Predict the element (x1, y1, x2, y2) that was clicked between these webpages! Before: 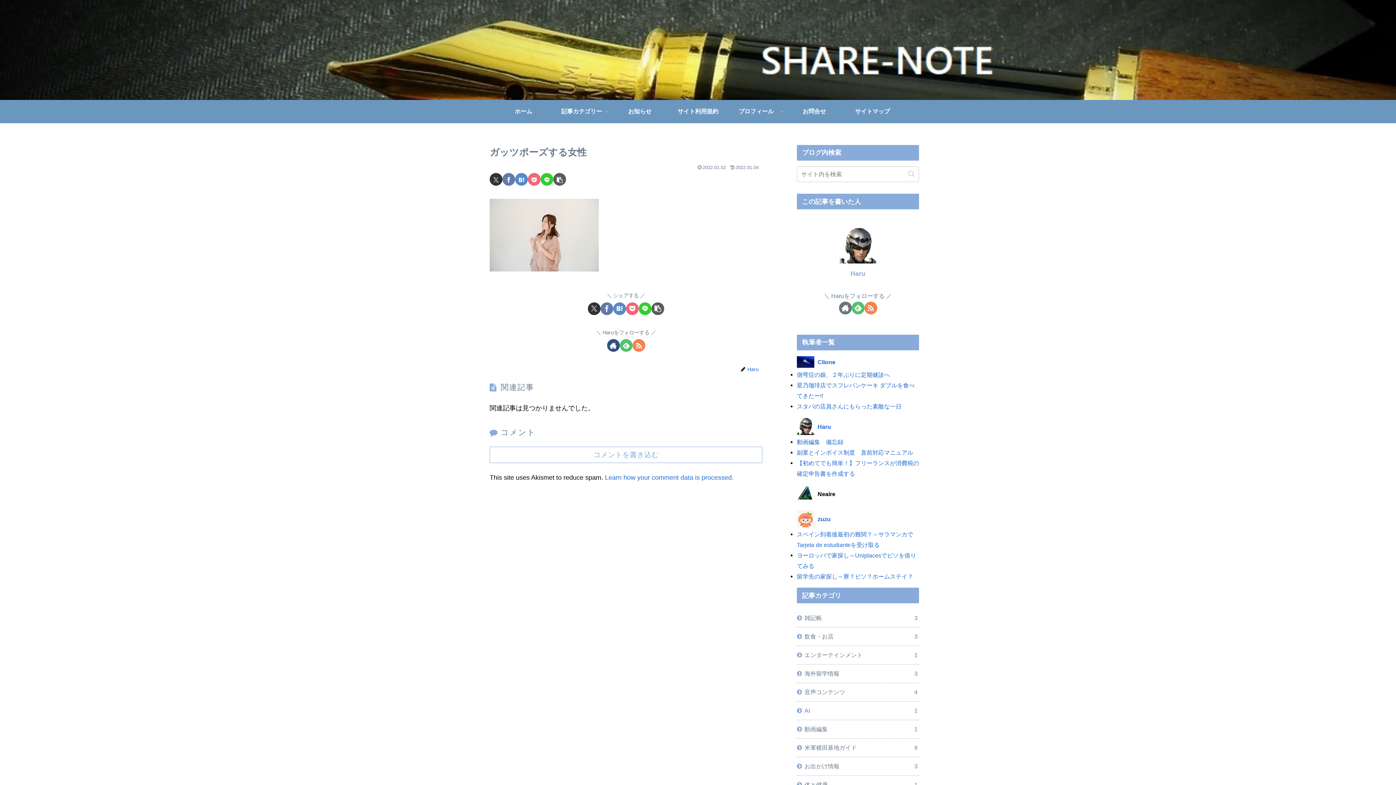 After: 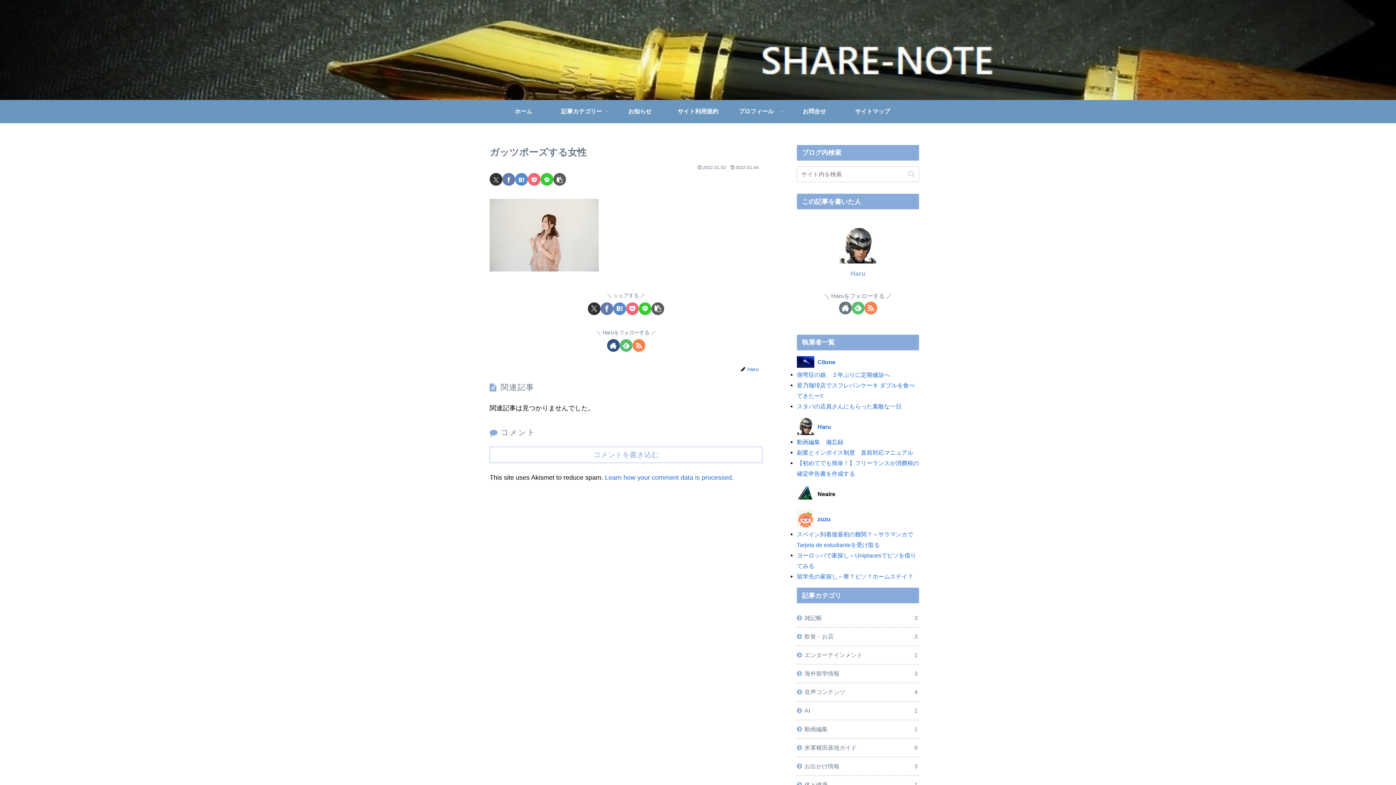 Action: label: Xでシェア bbox: (588, 302, 600, 315)